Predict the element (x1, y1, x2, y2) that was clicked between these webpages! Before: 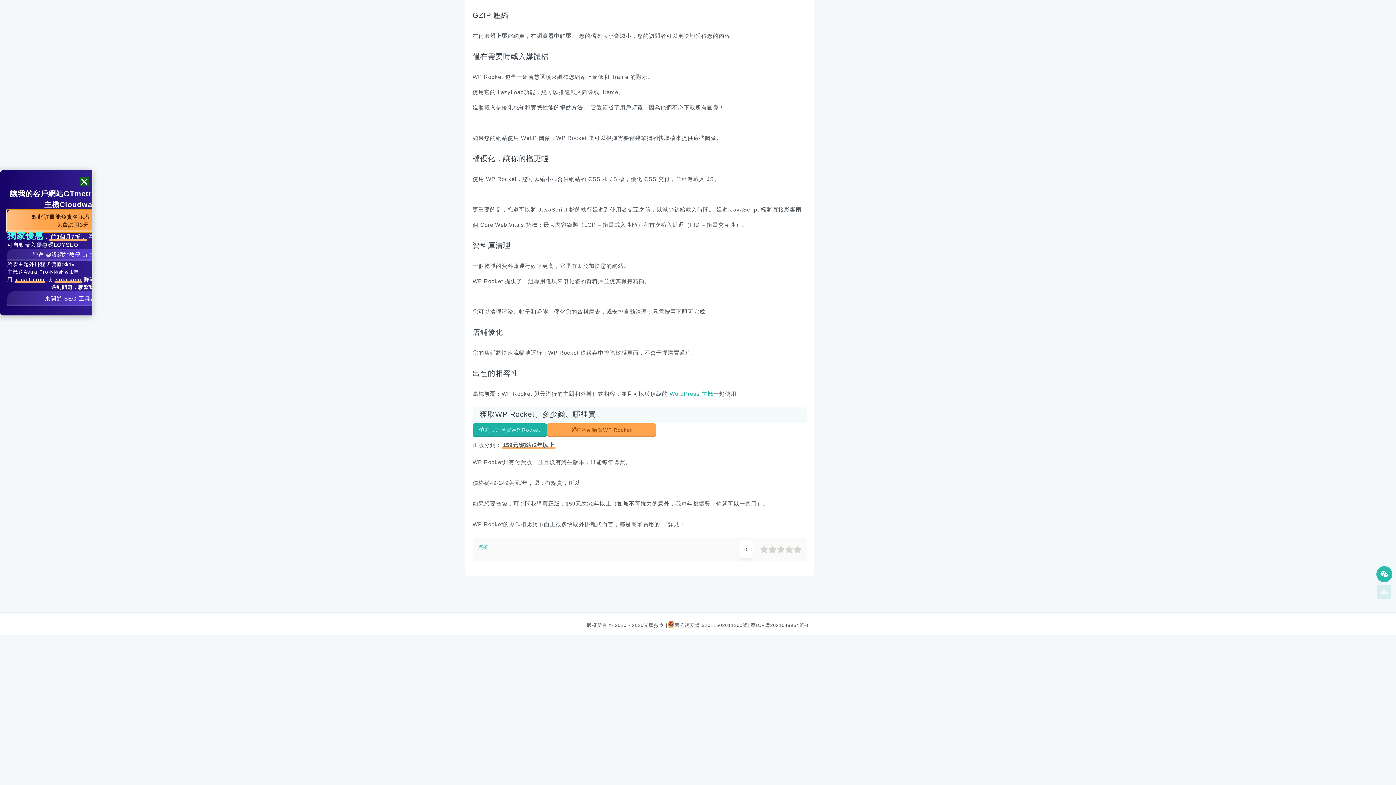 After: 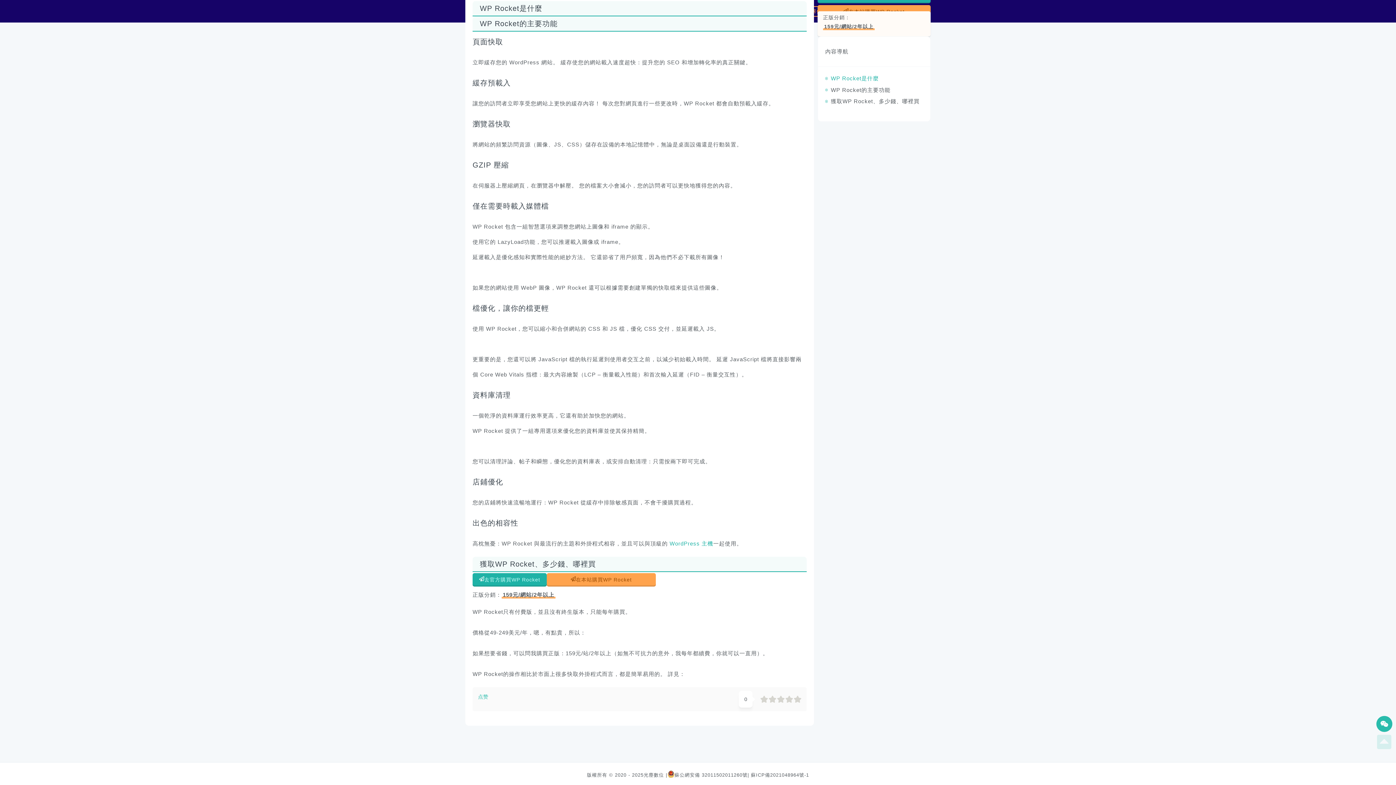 Action: label: WP Rocket是什麼 bbox: (831, 217, 879, 226)